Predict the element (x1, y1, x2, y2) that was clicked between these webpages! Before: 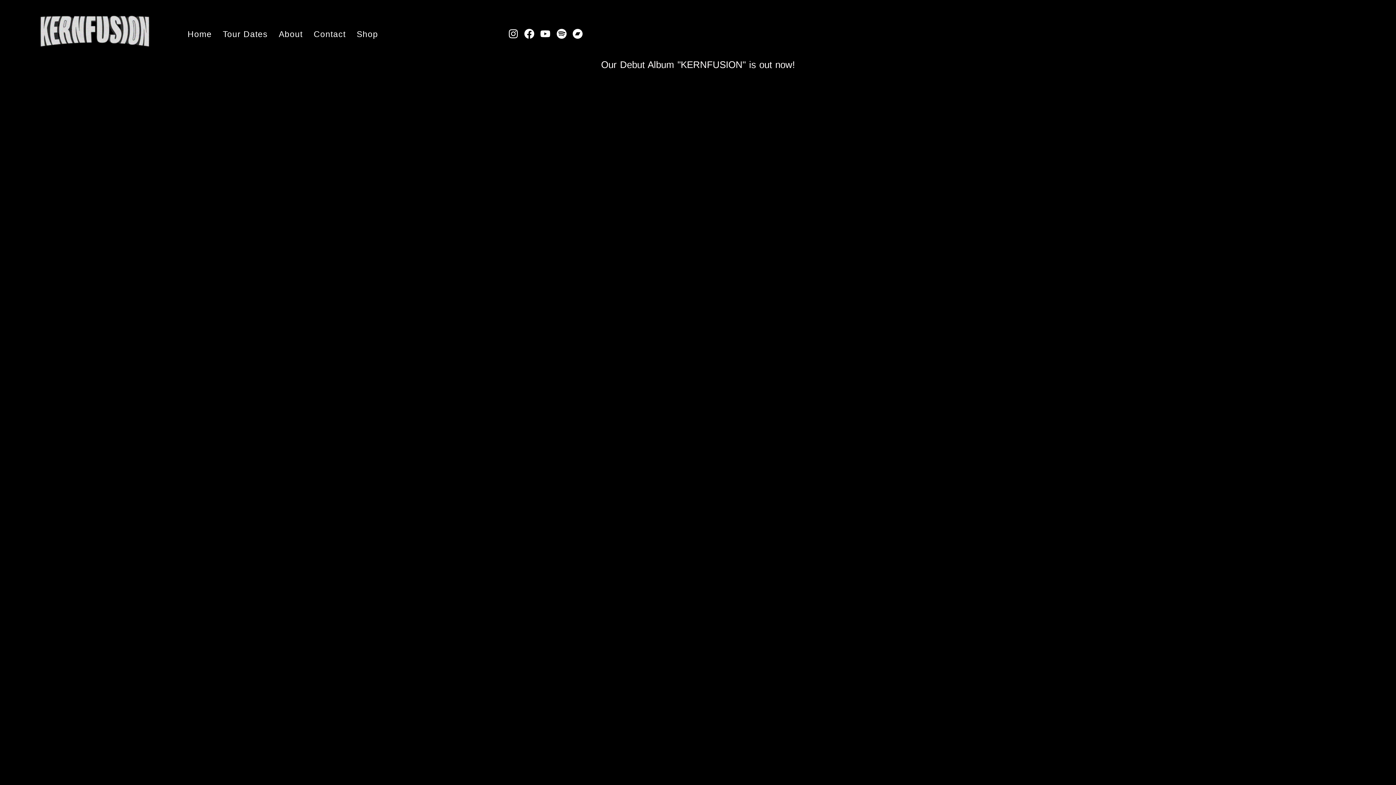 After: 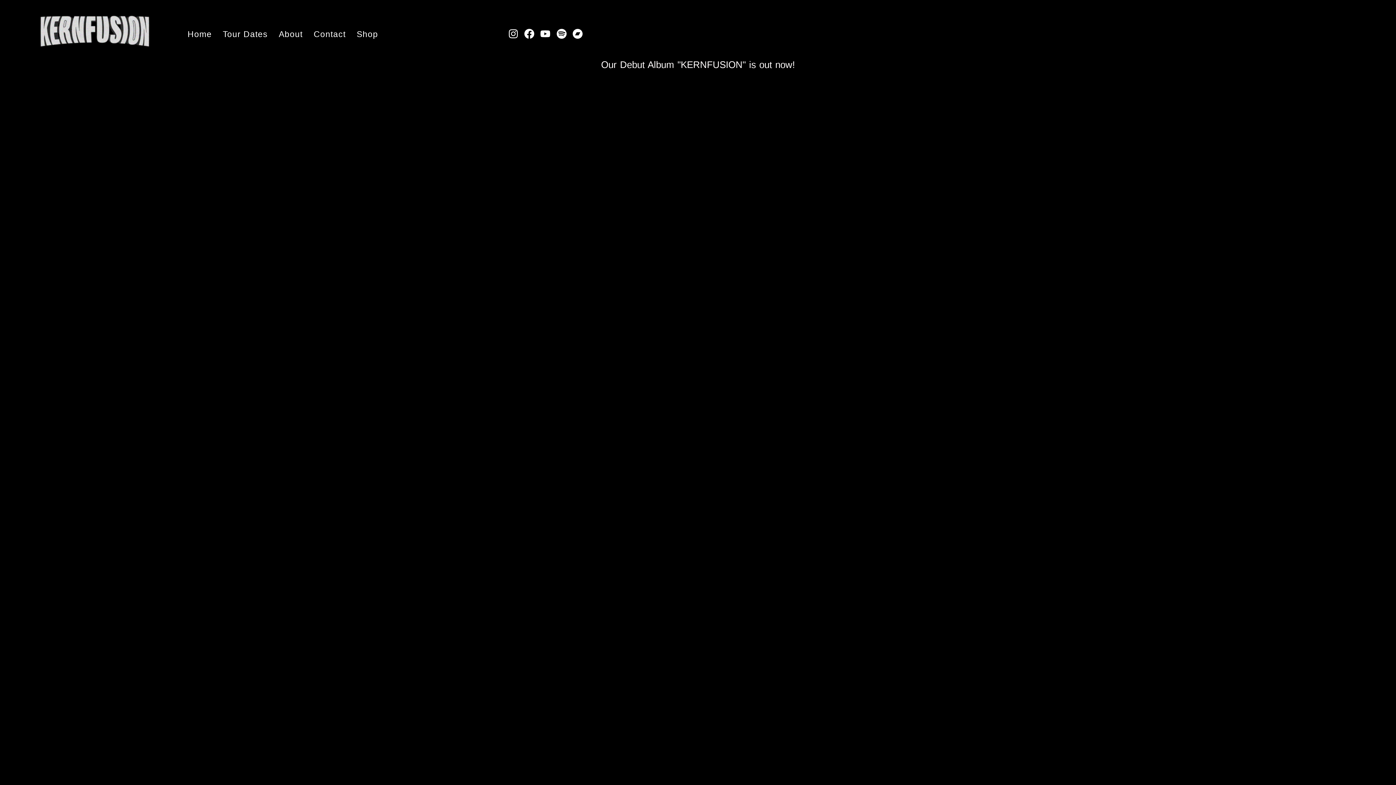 Action: bbox: (40, 15, 149, 47)